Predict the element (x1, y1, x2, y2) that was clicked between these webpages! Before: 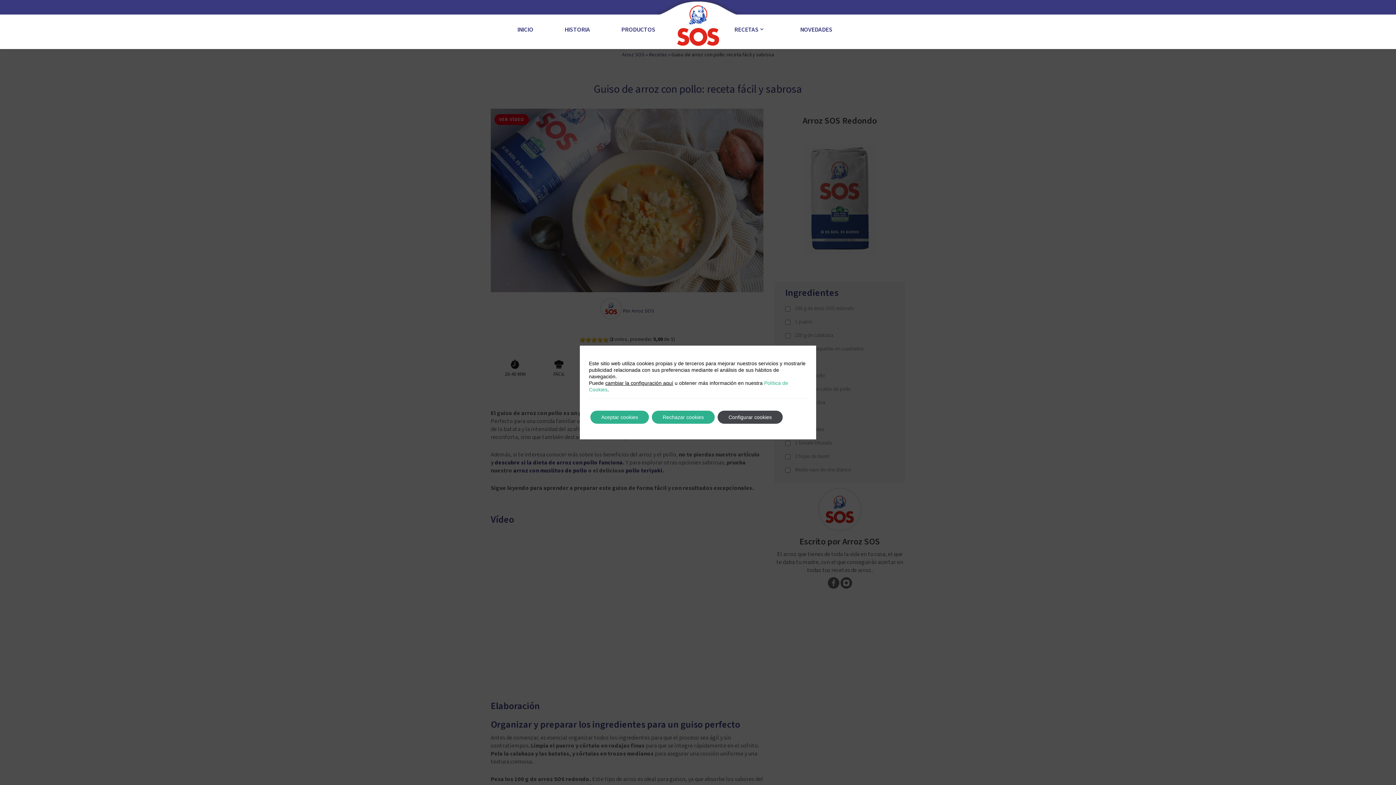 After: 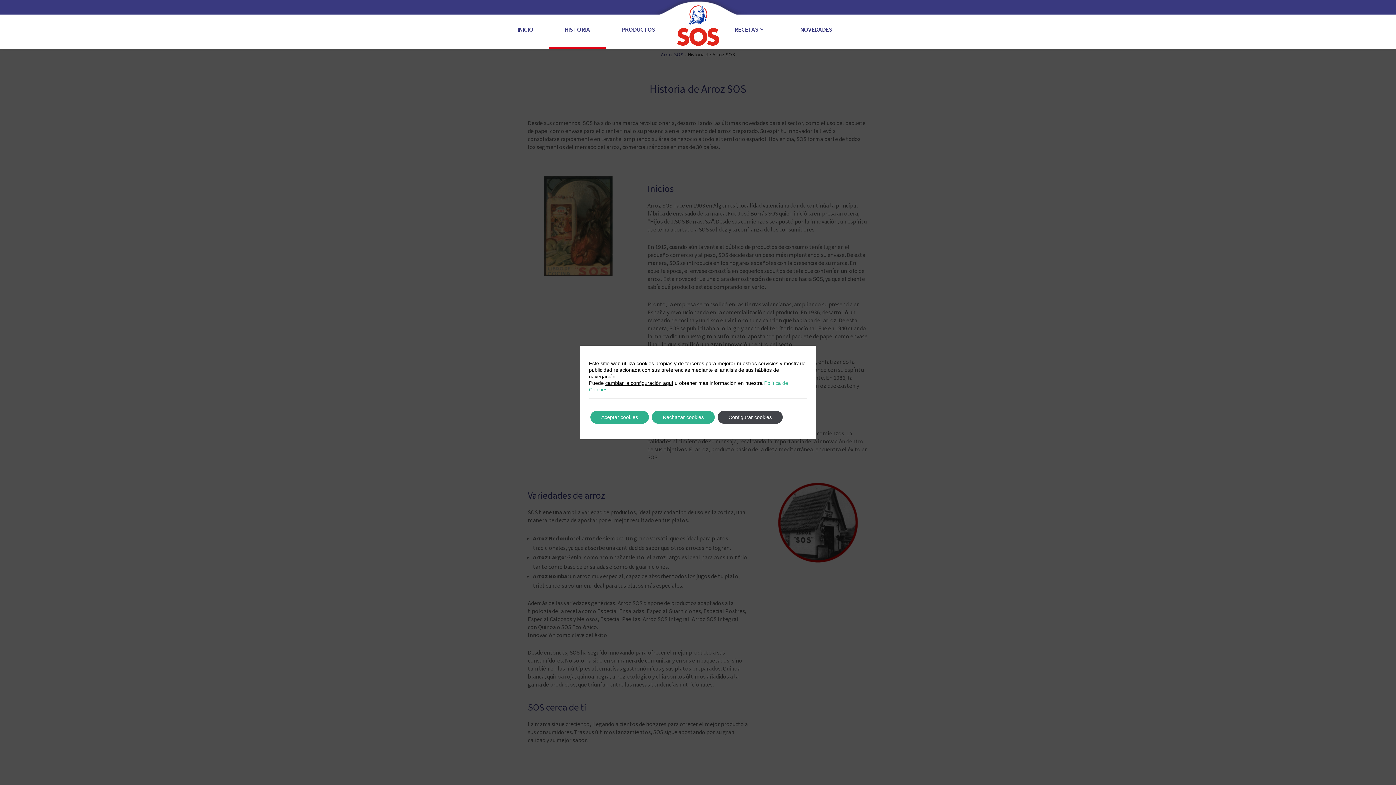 Action: label: HISTORIA bbox: (561, 13, 593, 45)